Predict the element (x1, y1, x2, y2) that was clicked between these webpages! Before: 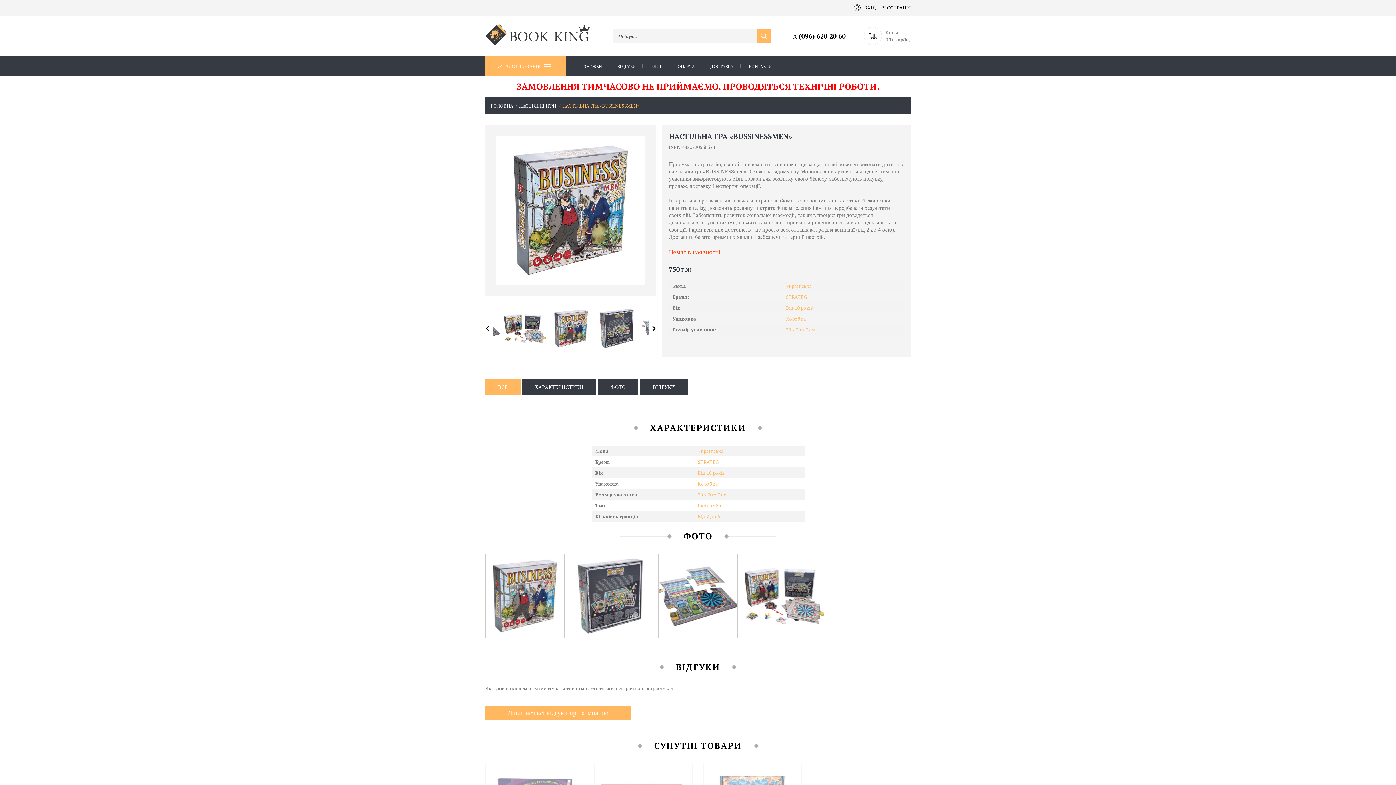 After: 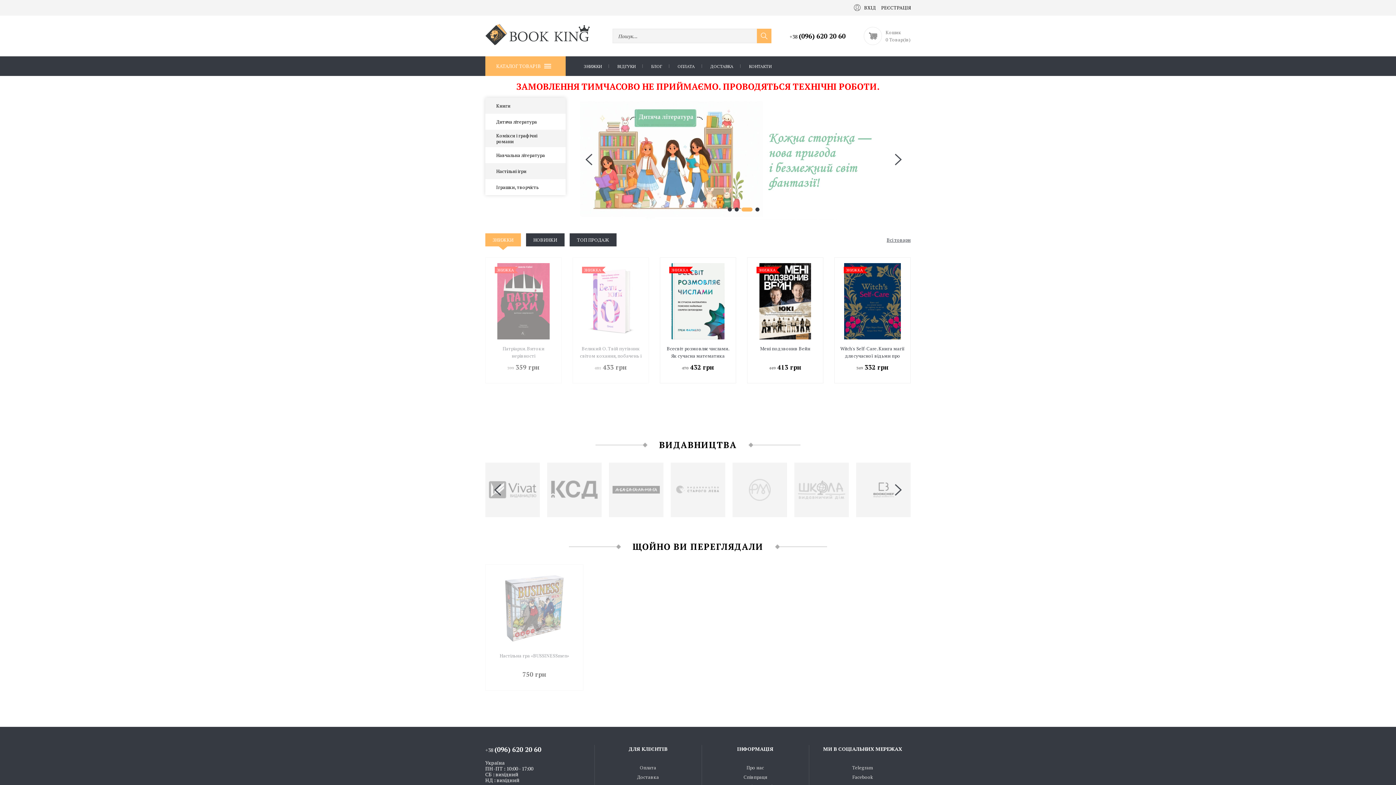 Action: label: ГОЛОВНА bbox: (490, 102, 513, 109)